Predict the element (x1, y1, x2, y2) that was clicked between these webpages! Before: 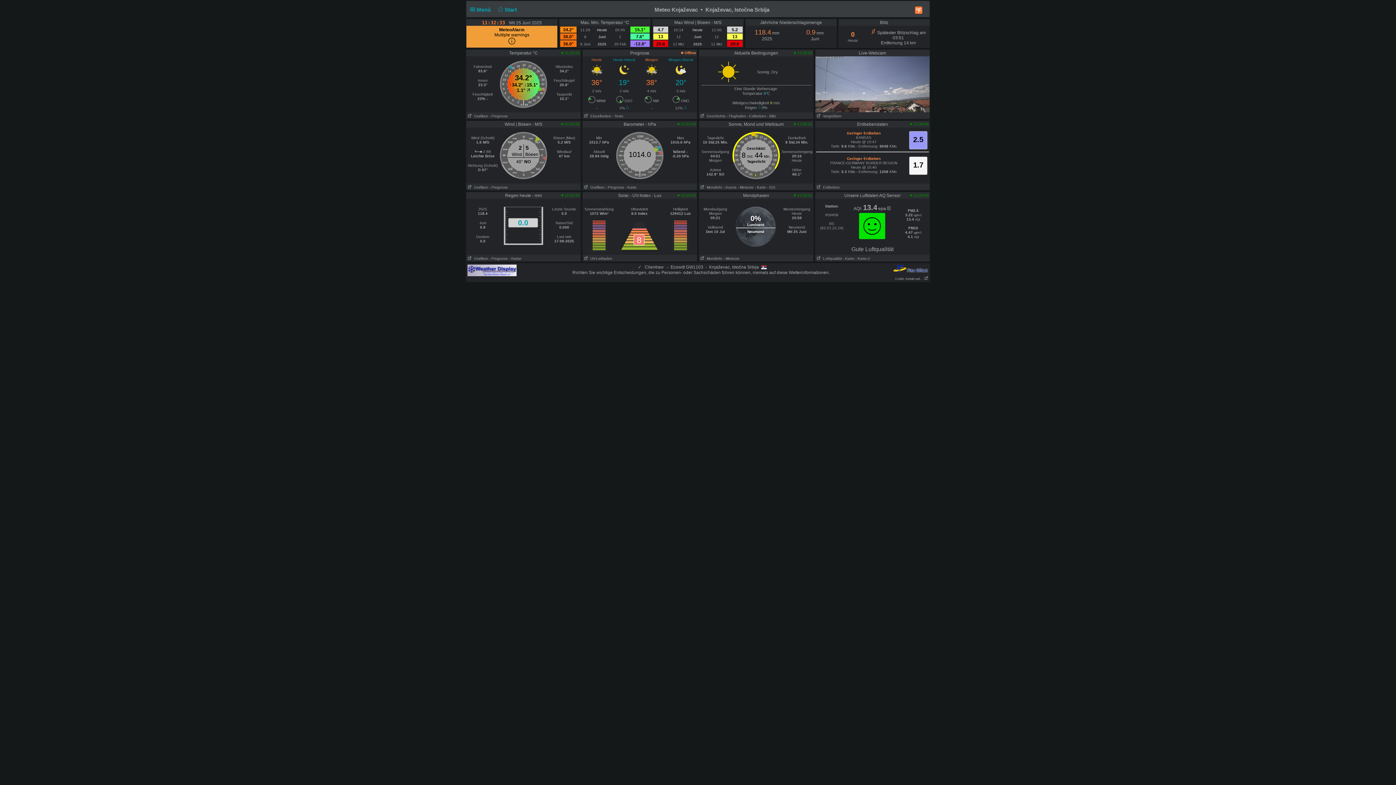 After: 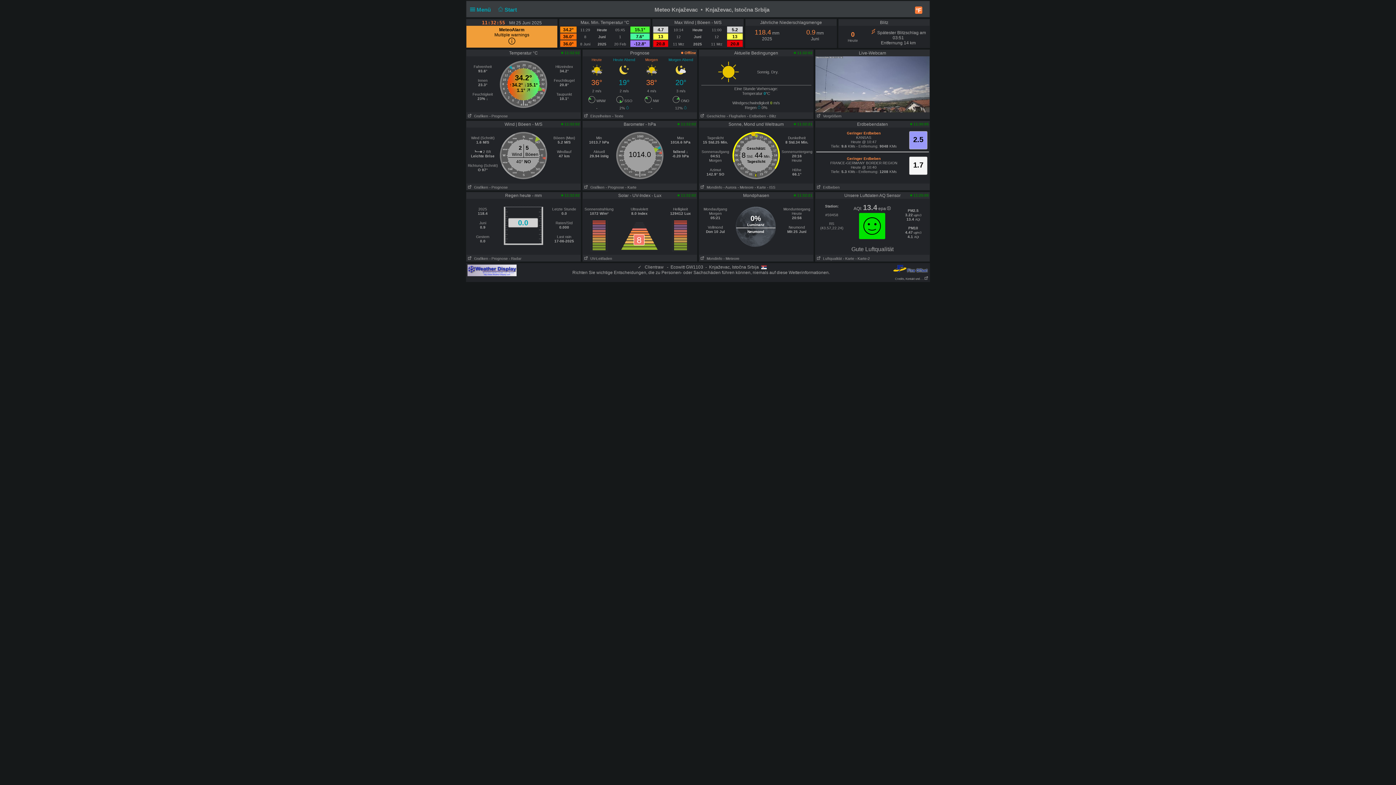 Action: bbox: (878, 206, 890, 211) label: epa 